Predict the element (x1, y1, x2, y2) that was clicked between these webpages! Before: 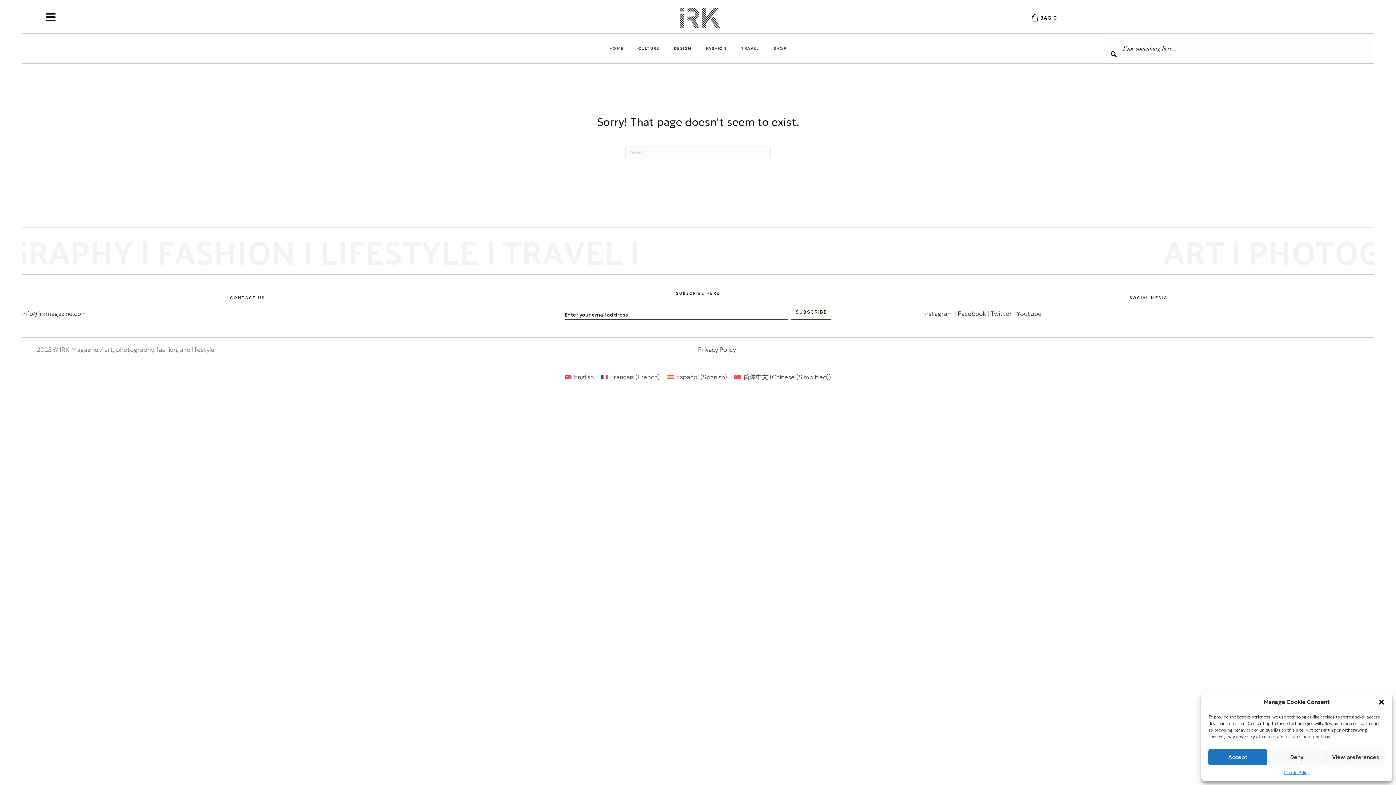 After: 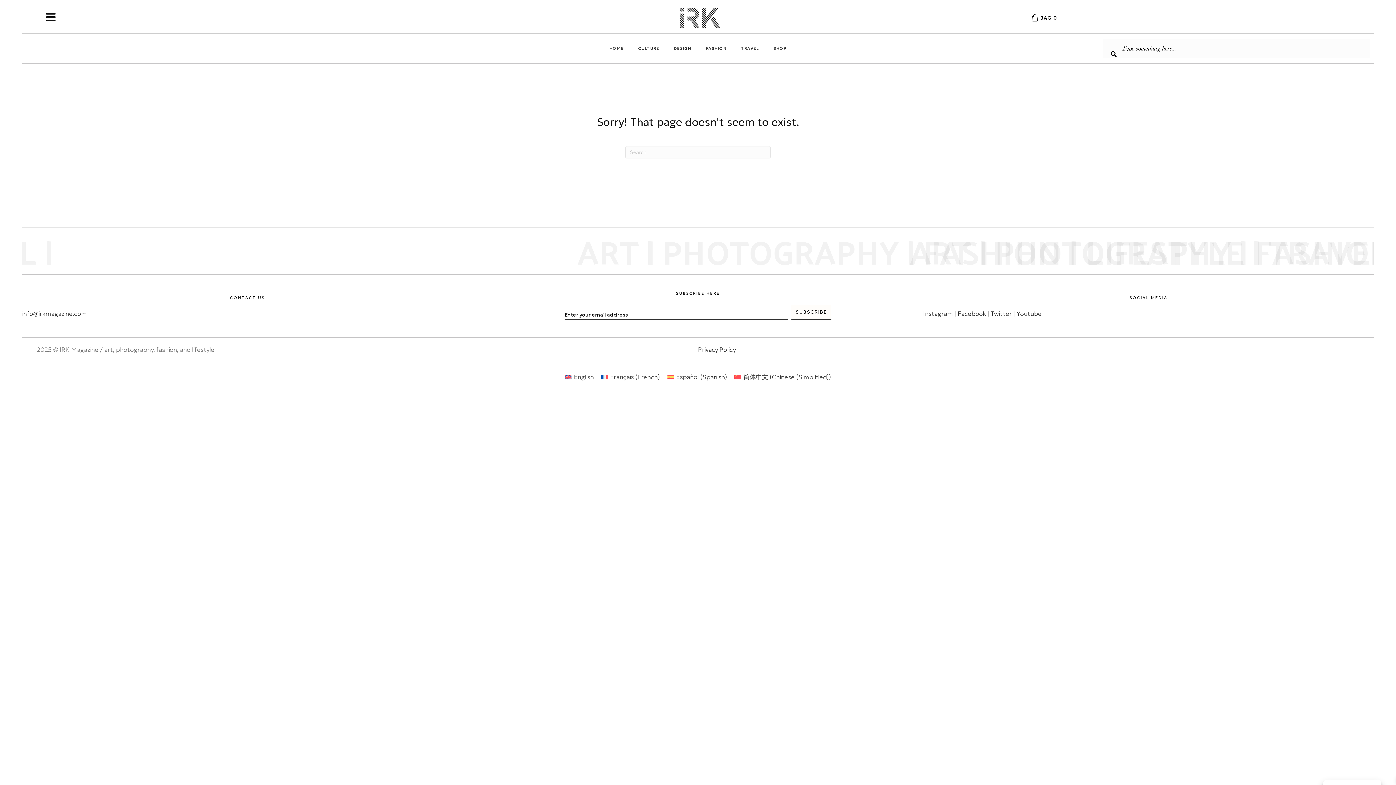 Action: label: Accept bbox: (1208, 749, 1267, 765)